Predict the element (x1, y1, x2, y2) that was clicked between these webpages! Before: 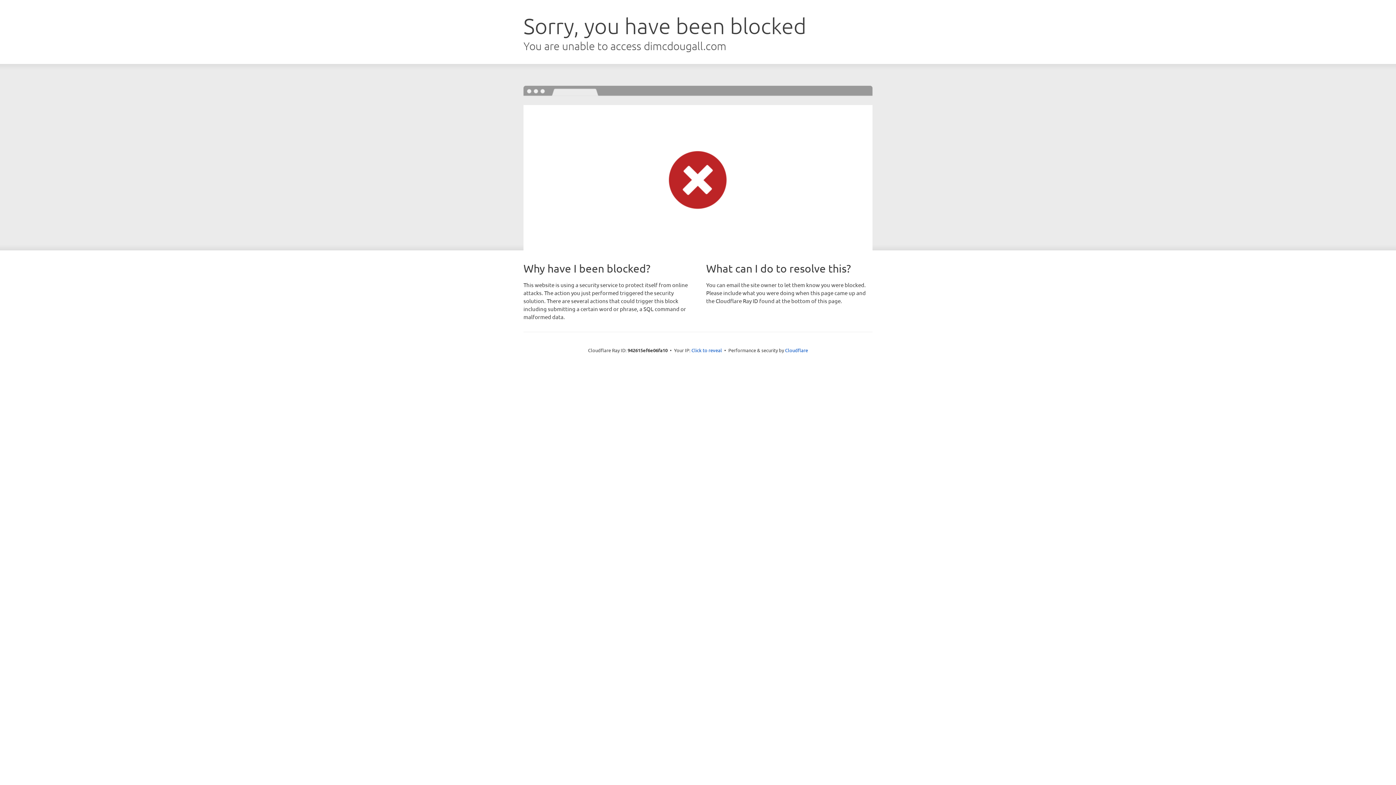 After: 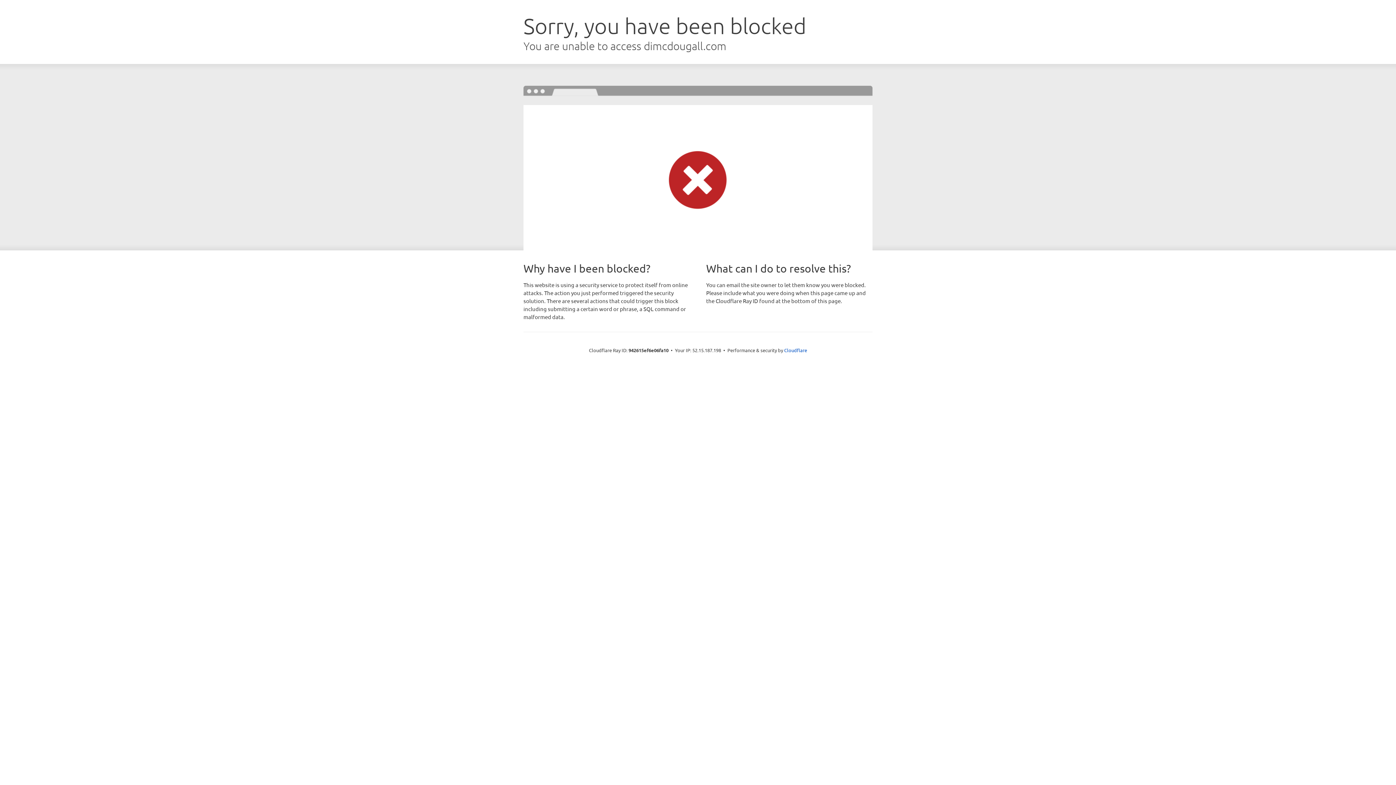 Action: bbox: (691, 346, 722, 353) label: Click to reveal